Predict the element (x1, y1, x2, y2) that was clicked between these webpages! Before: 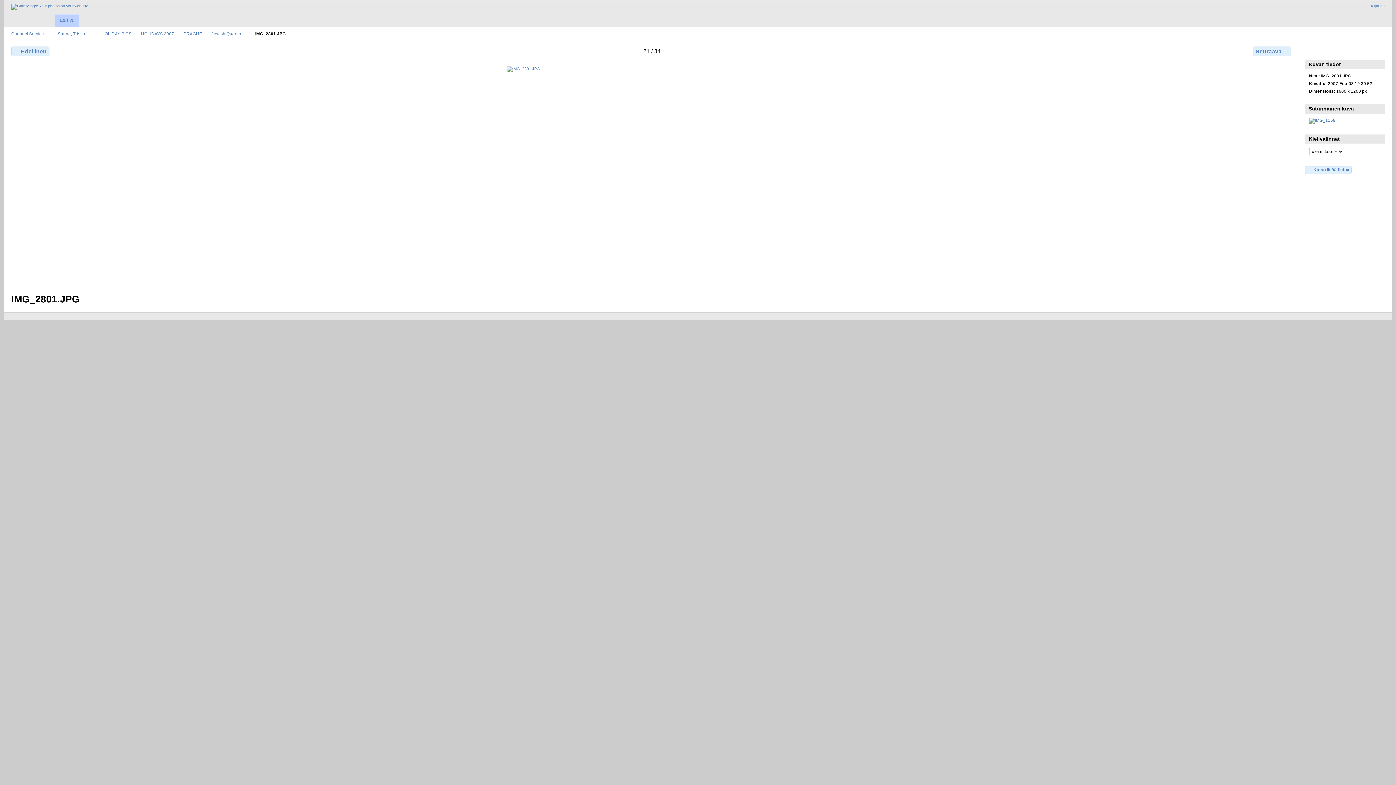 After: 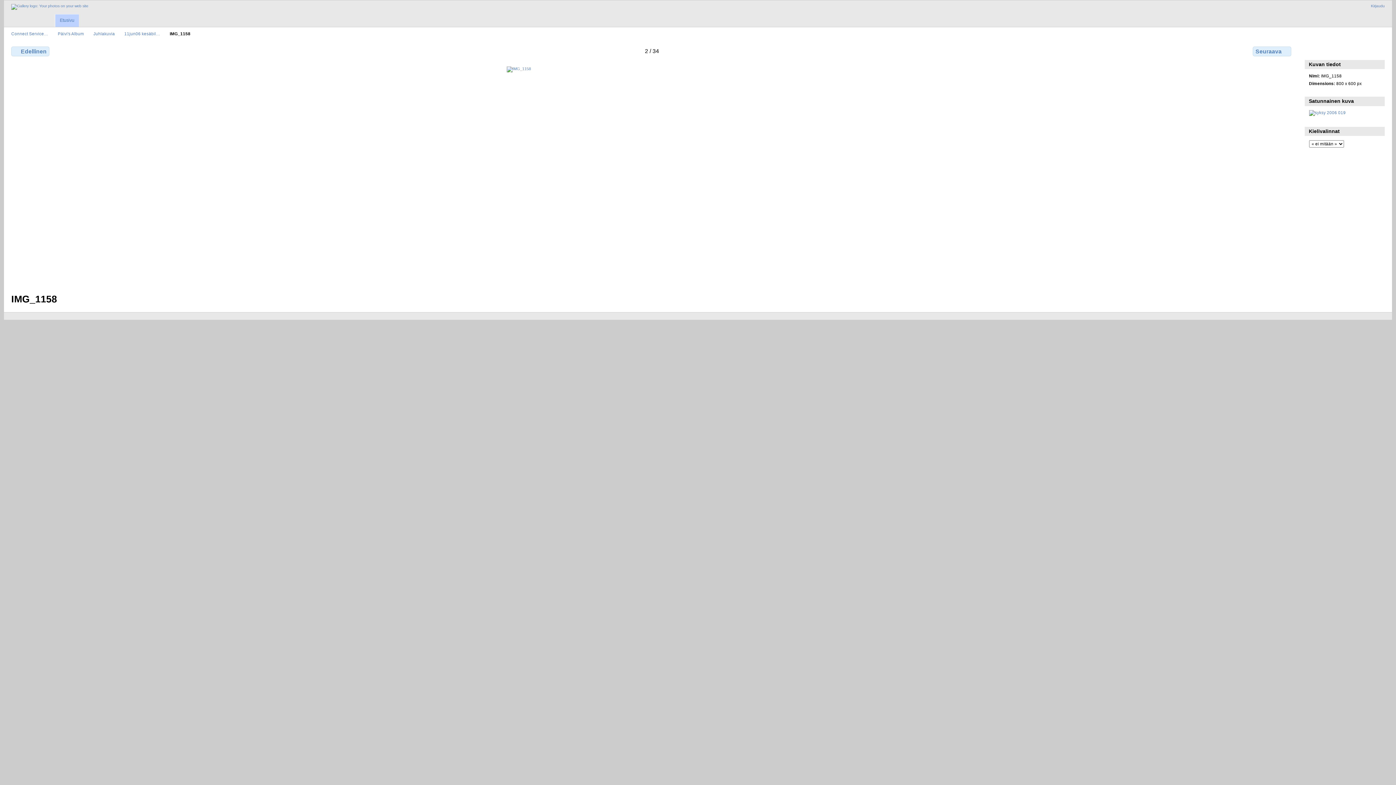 Action: bbox: (1309, 117, 1335, 122)